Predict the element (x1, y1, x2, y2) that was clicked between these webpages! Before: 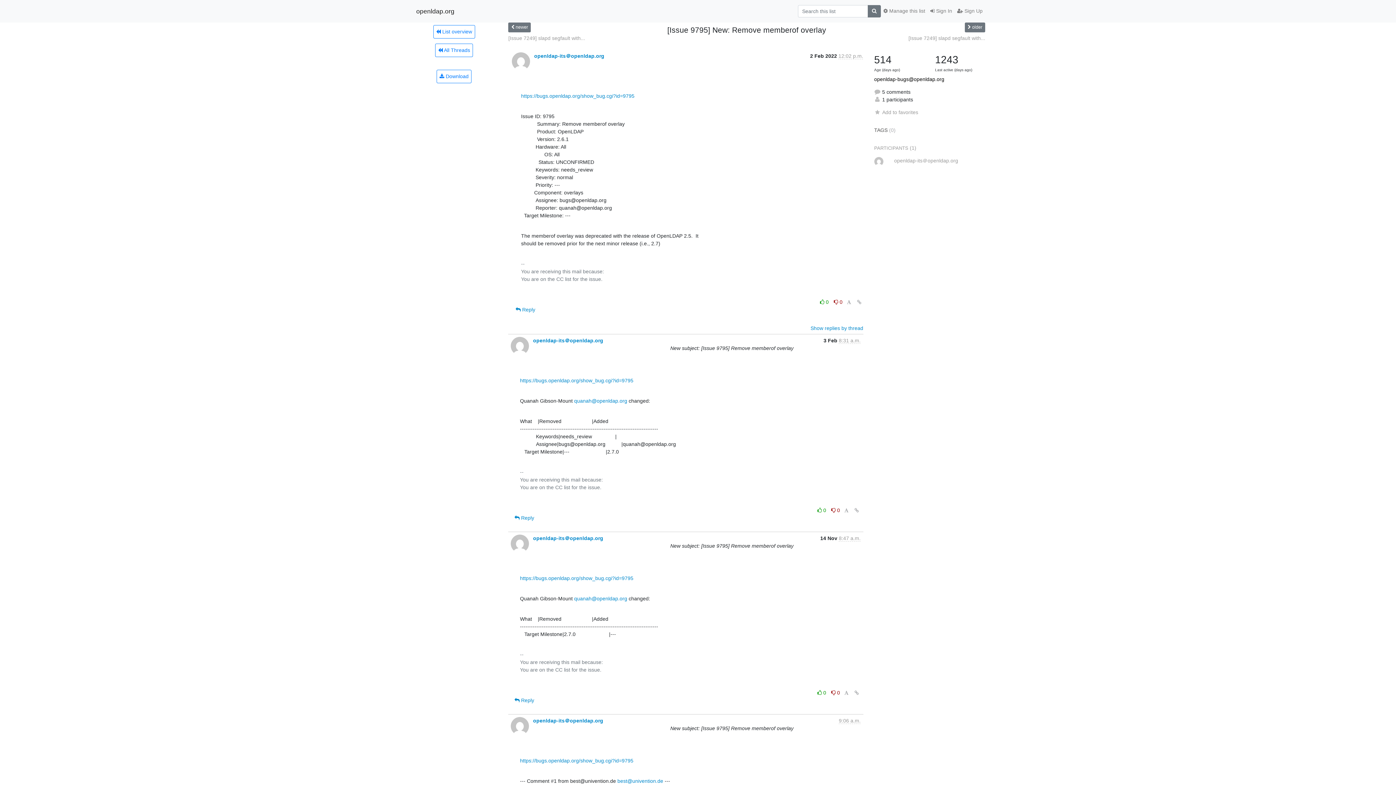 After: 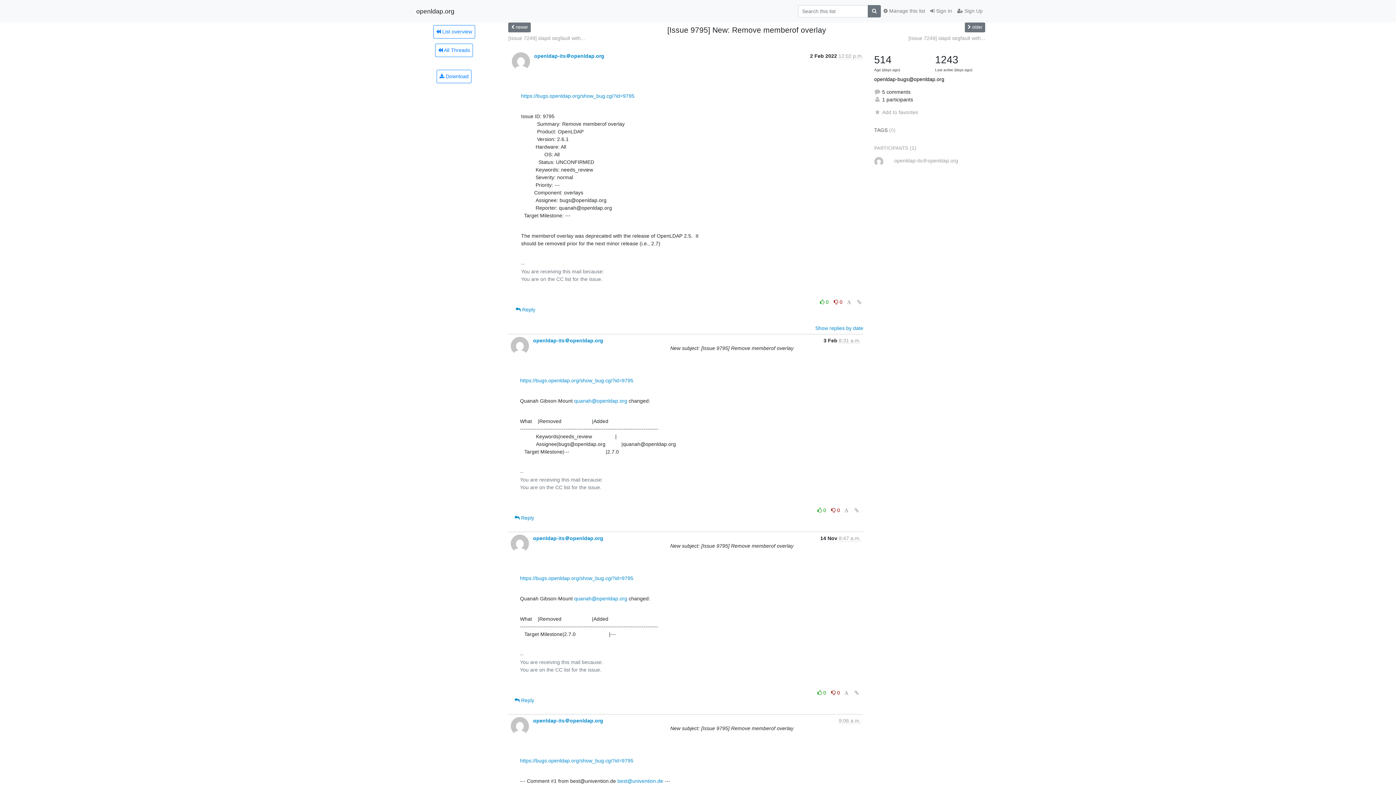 Action: label: Show replies by thread bbox: (810, 325, 863, 331)